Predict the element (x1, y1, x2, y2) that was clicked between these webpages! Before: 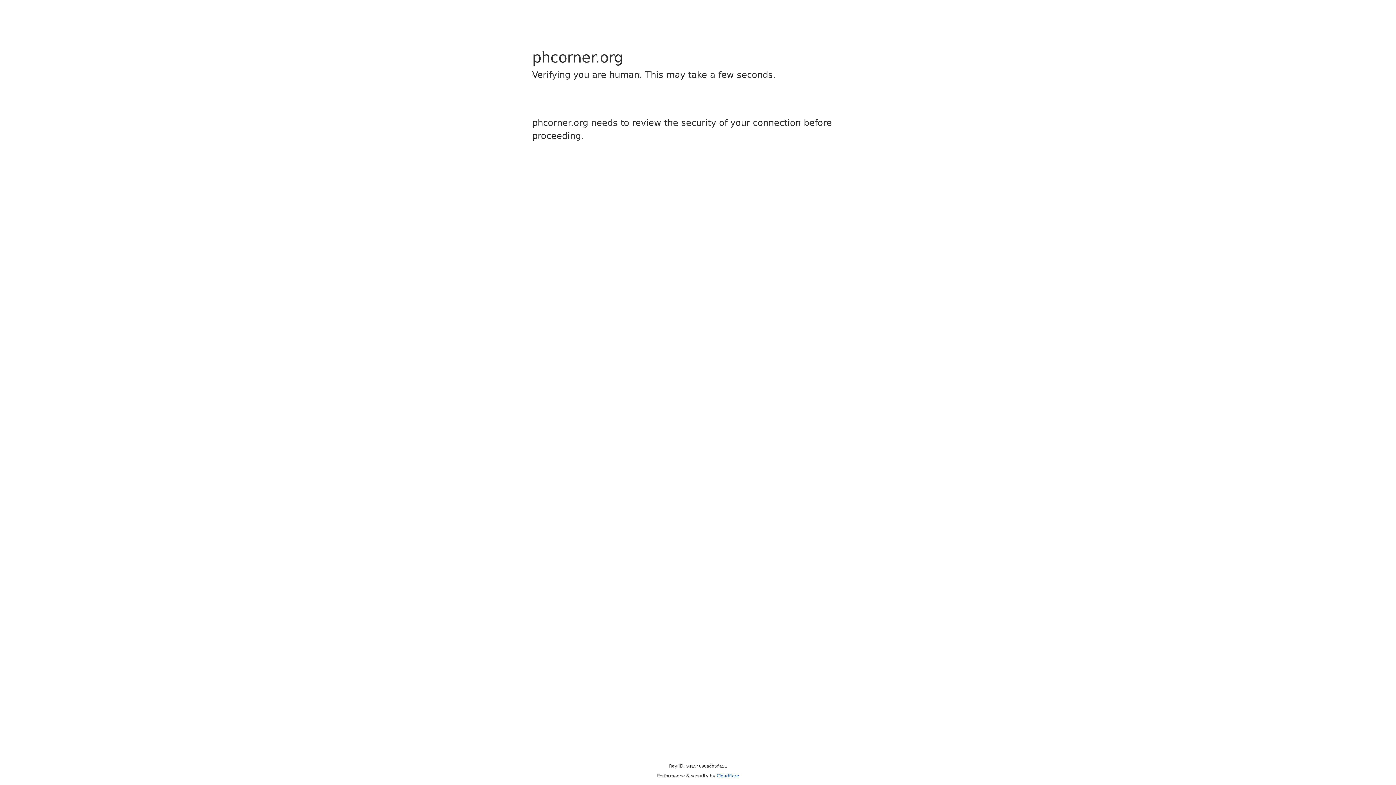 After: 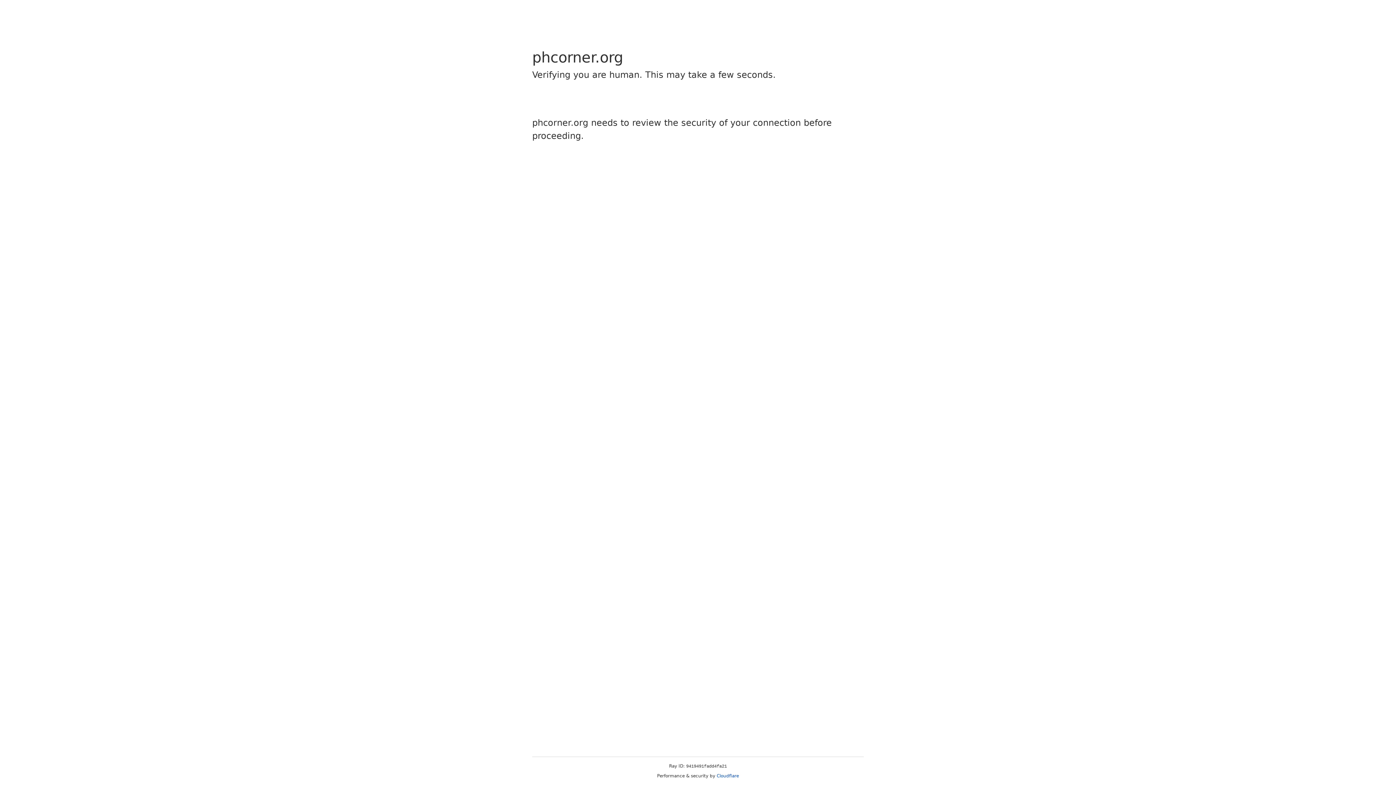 Action: label: Cloudflare bbox: (716, 773, 739, 778)